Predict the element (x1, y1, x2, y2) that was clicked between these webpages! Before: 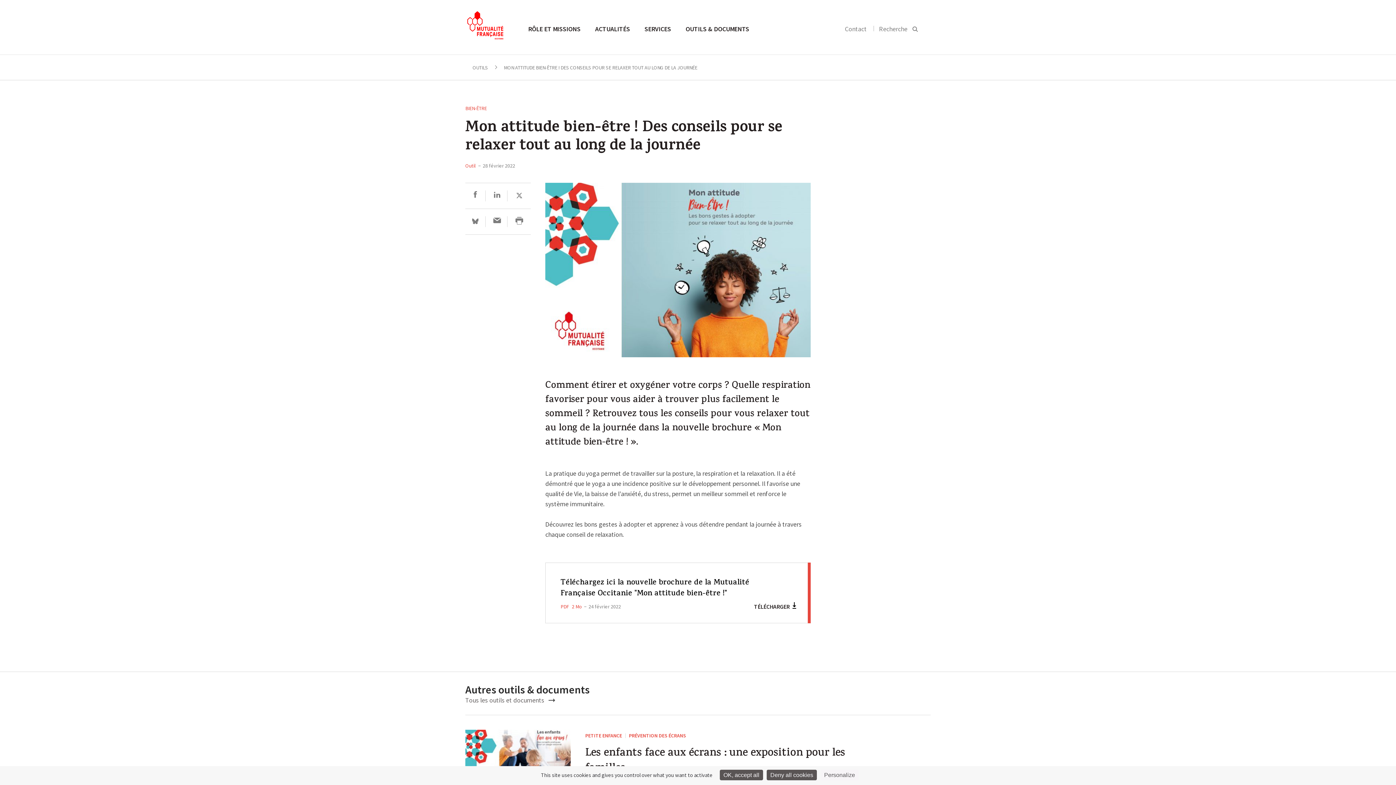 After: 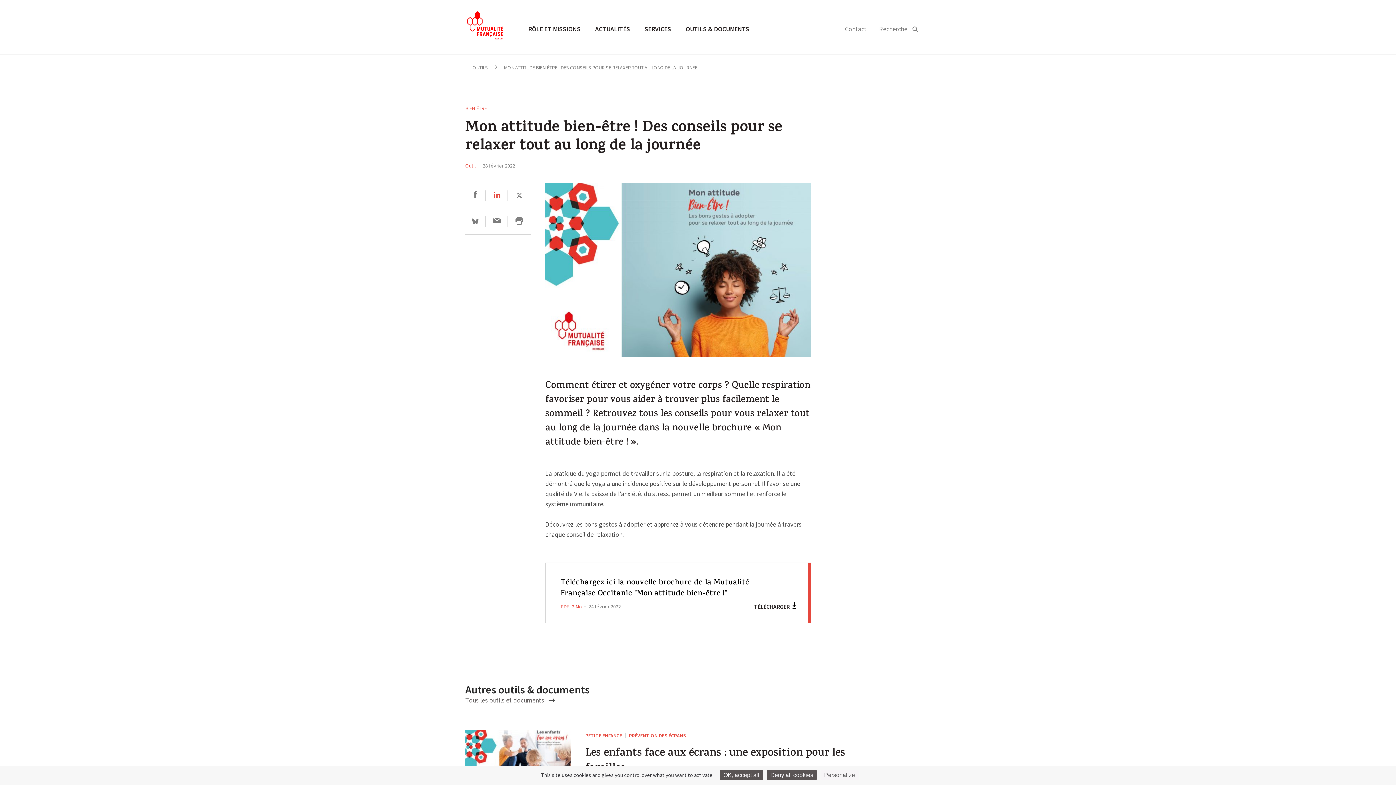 Action: bbox: (493, 191, 500, 199)